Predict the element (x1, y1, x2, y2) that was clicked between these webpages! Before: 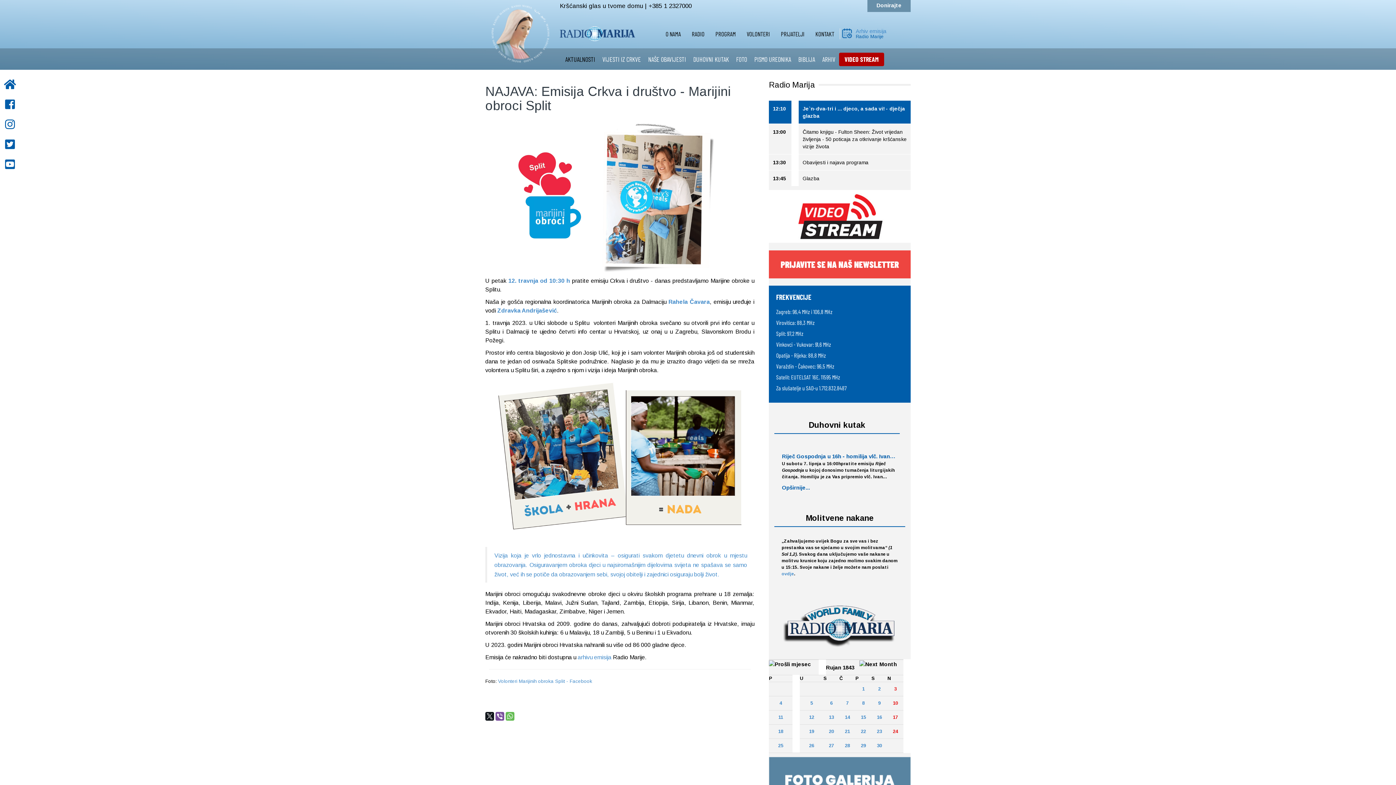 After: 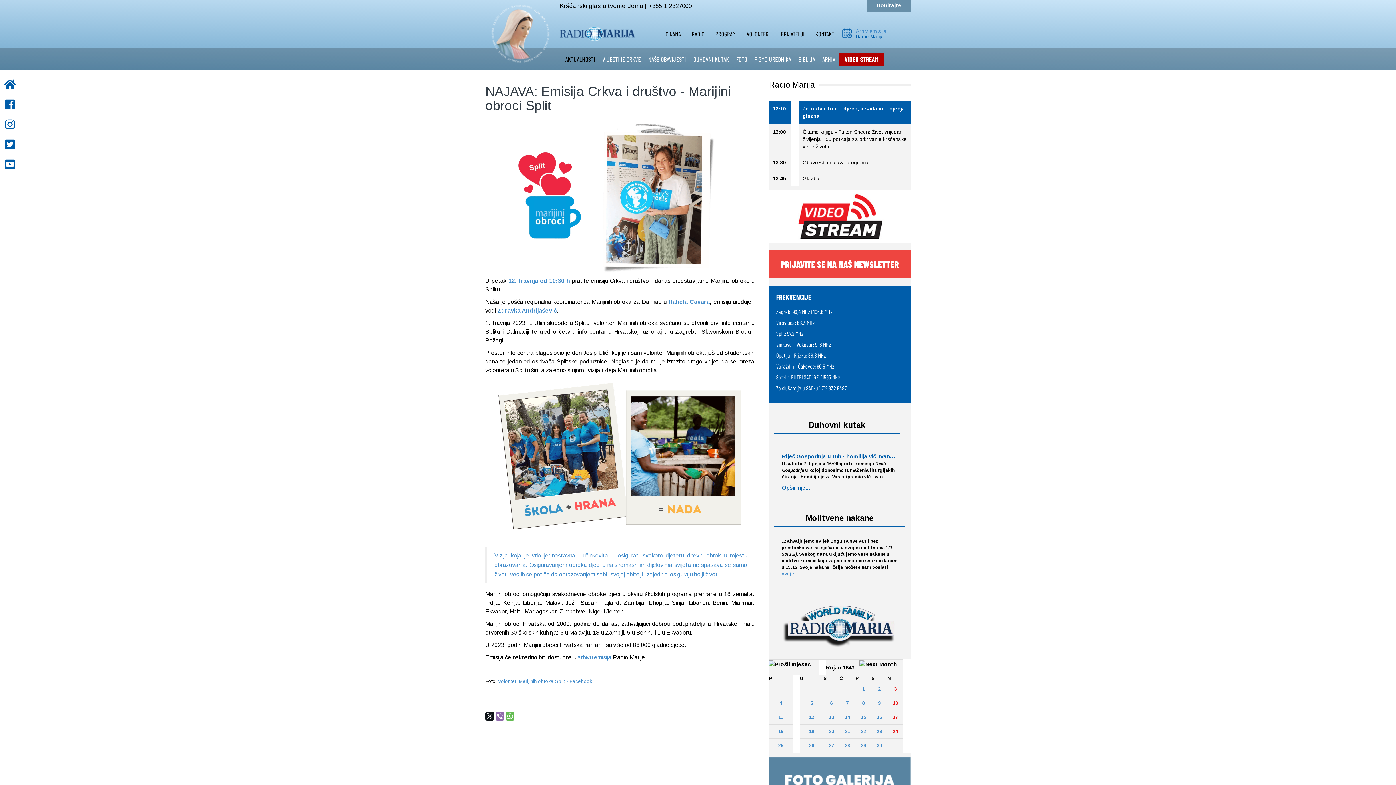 Action: bbox: (495, 712, 504, 720)